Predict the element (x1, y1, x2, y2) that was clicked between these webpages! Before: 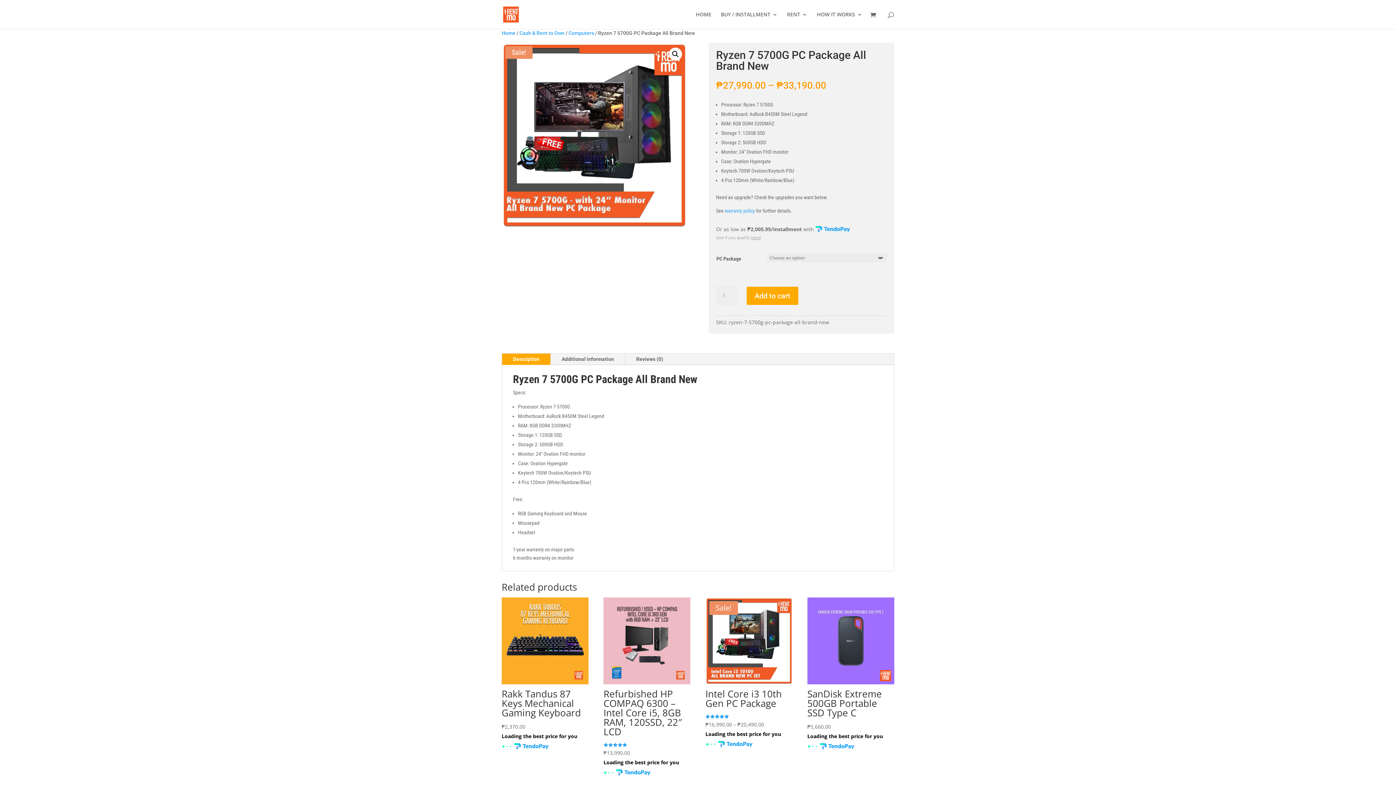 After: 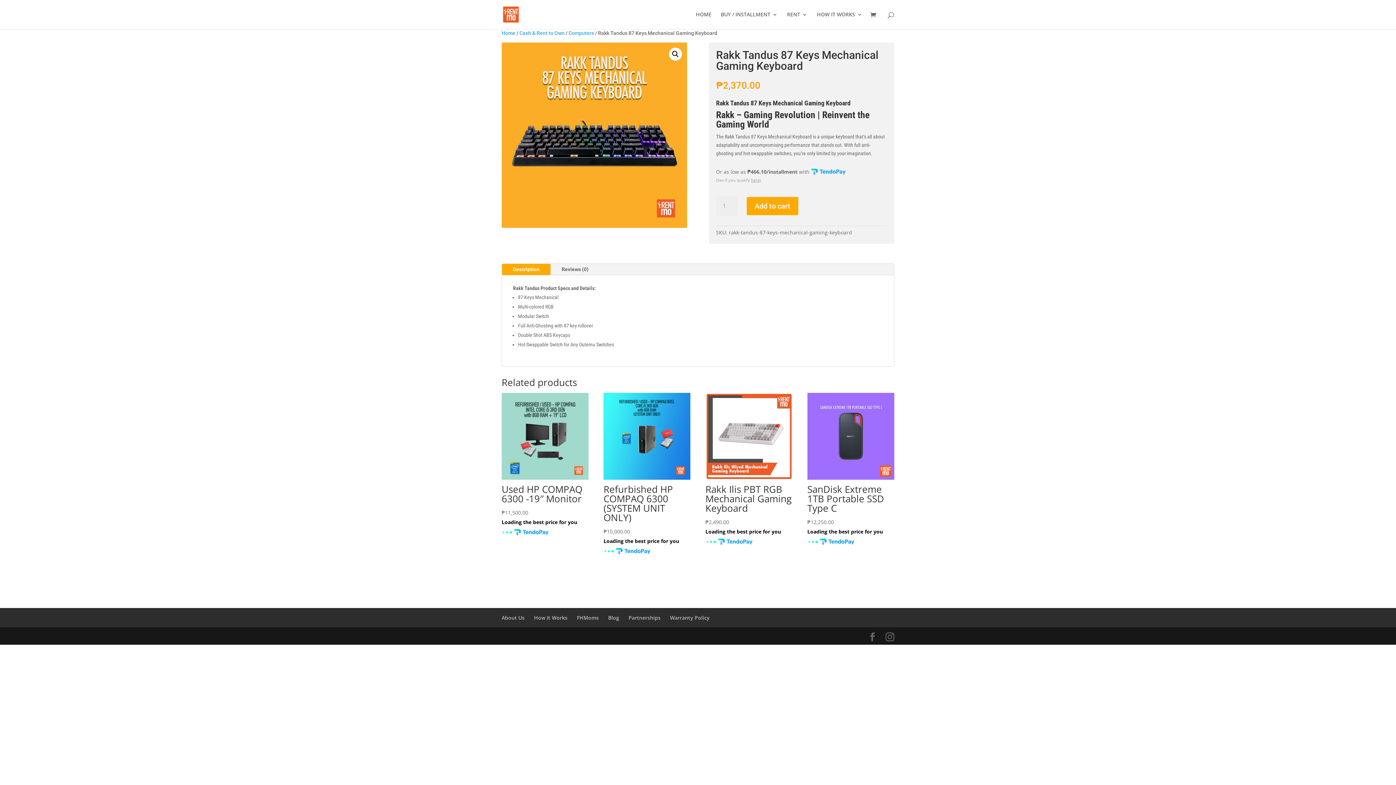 Action: label: Rakk Tandus 87 Keys Mechanical Gaming Keyboard
₱2,370.00
Loading the best price for you 
  bbox: (501, 597, 588, 753)